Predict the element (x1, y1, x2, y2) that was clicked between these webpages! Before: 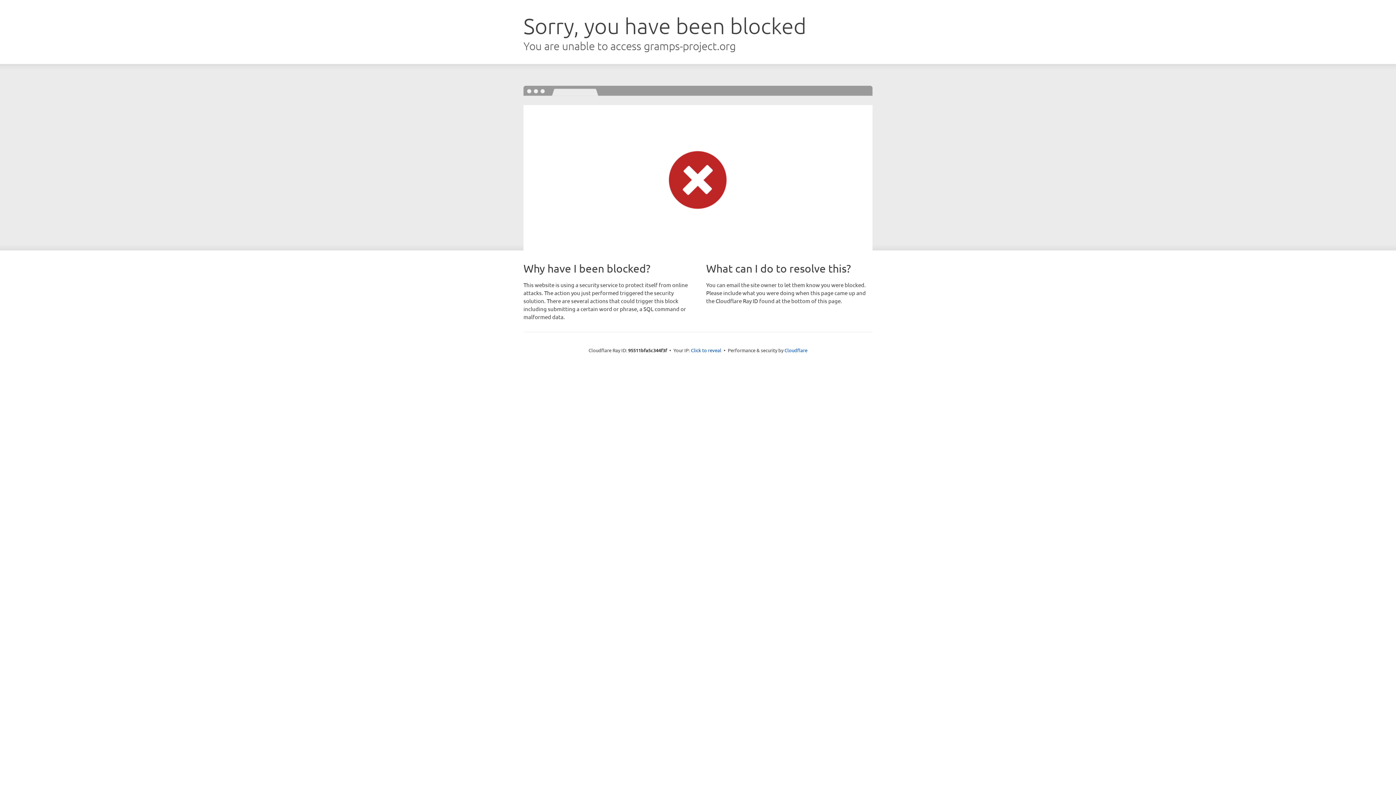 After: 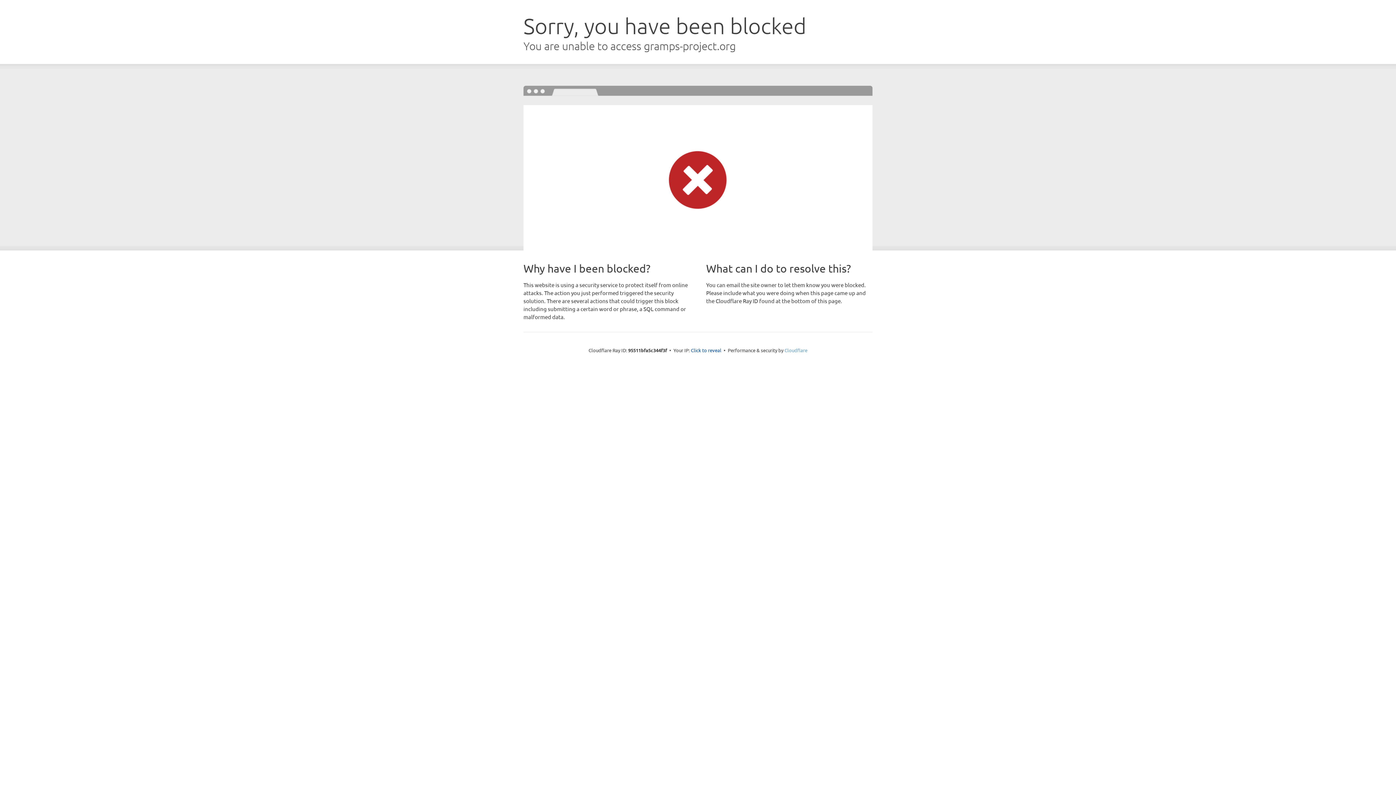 Action: label: Cloudflare bbox: (784, 347, 807, 353)